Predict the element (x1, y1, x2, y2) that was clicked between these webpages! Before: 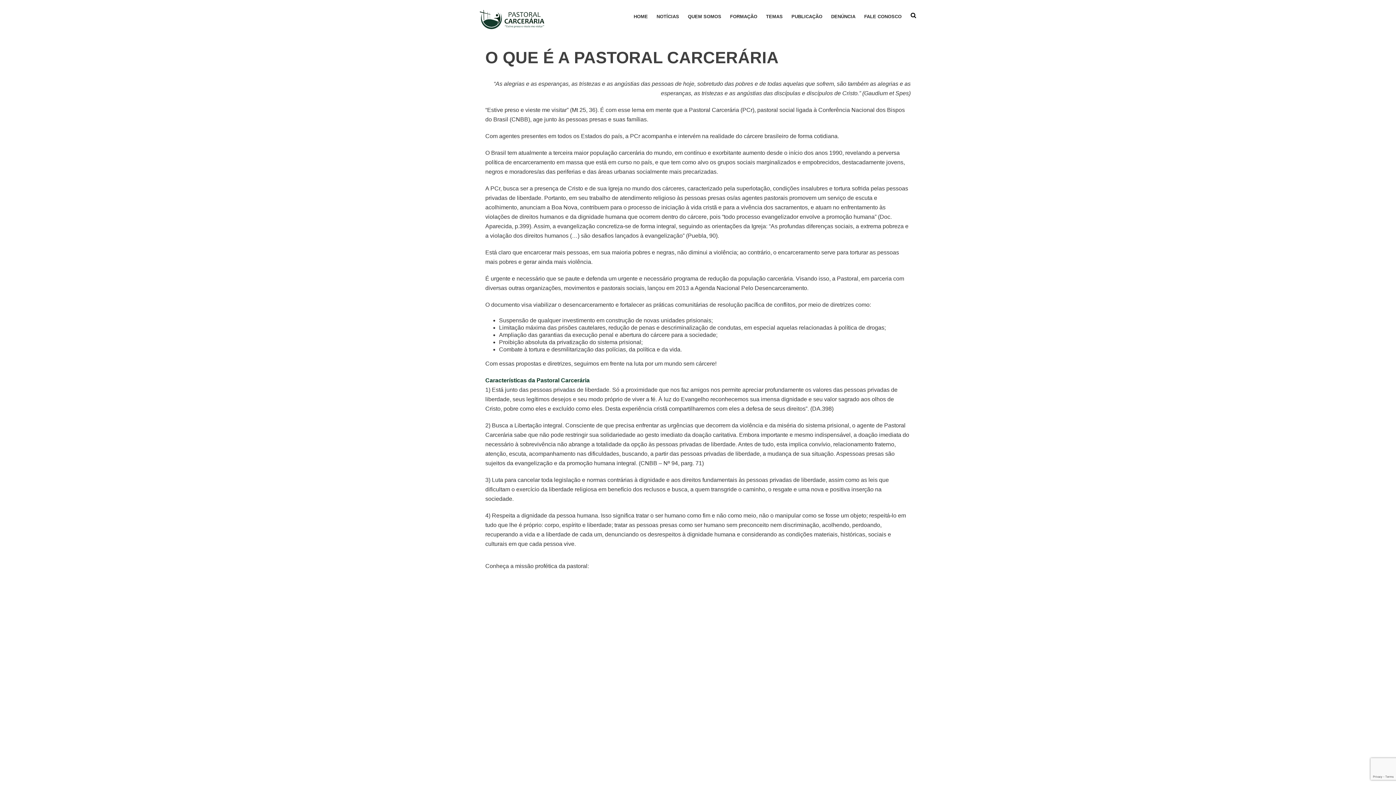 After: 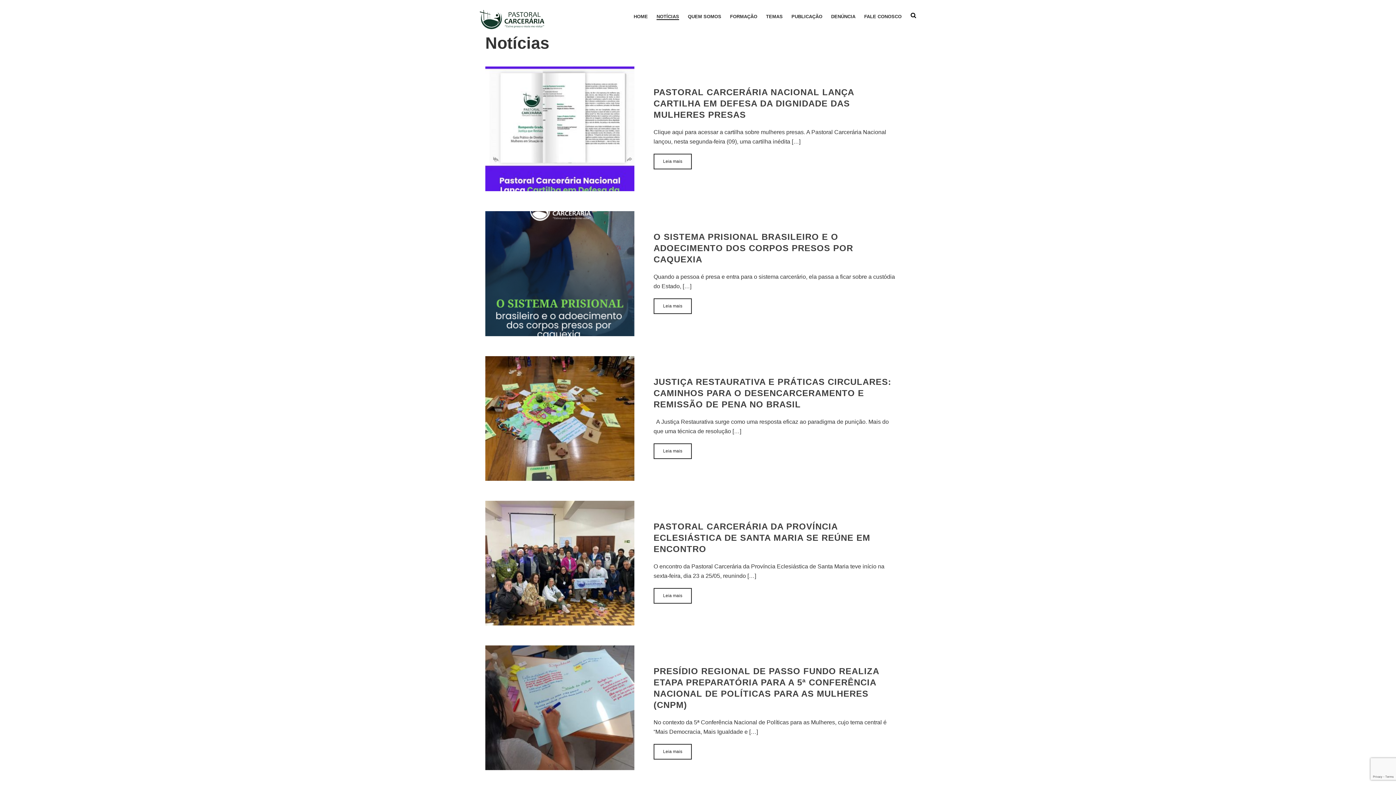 Action: label: NOTÍCIAS bbox: (656, 13, 679, 19)